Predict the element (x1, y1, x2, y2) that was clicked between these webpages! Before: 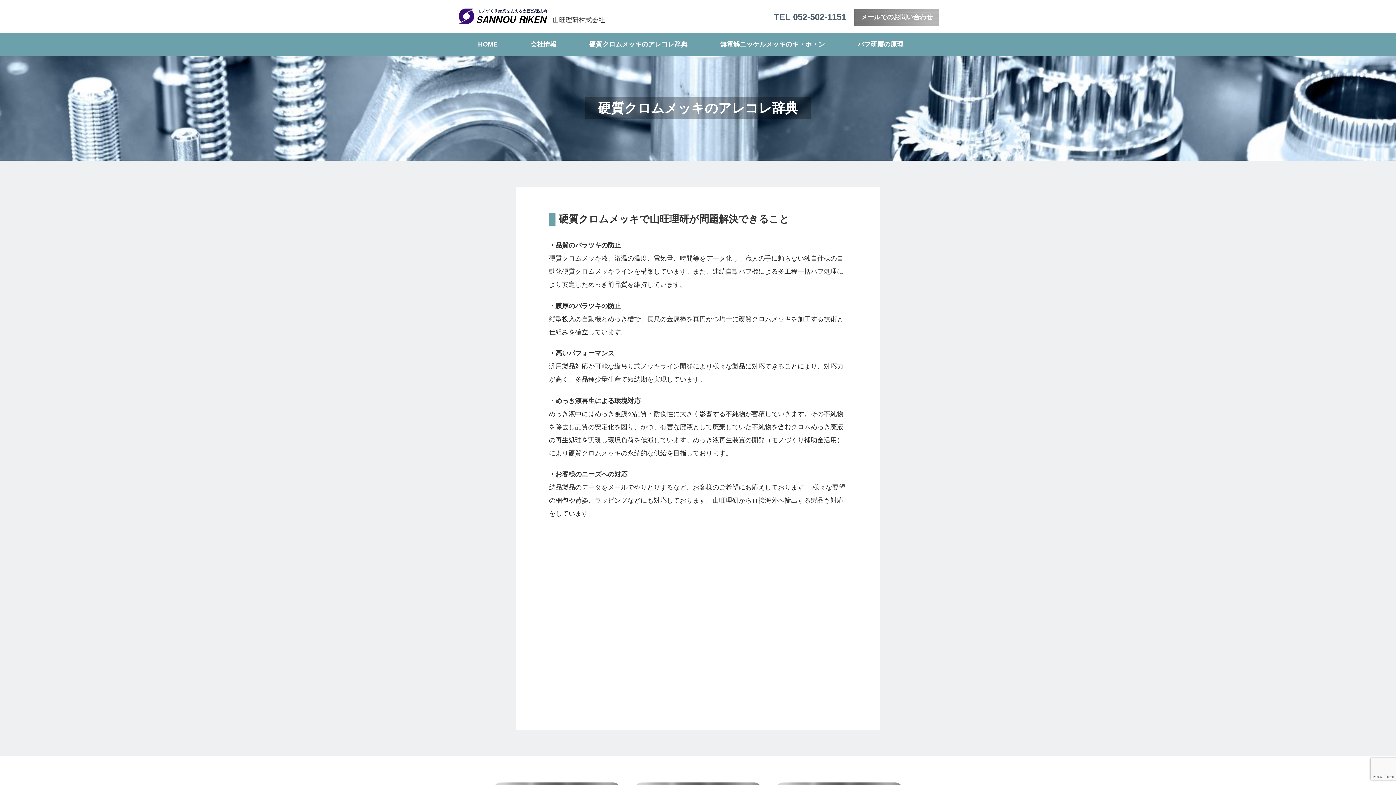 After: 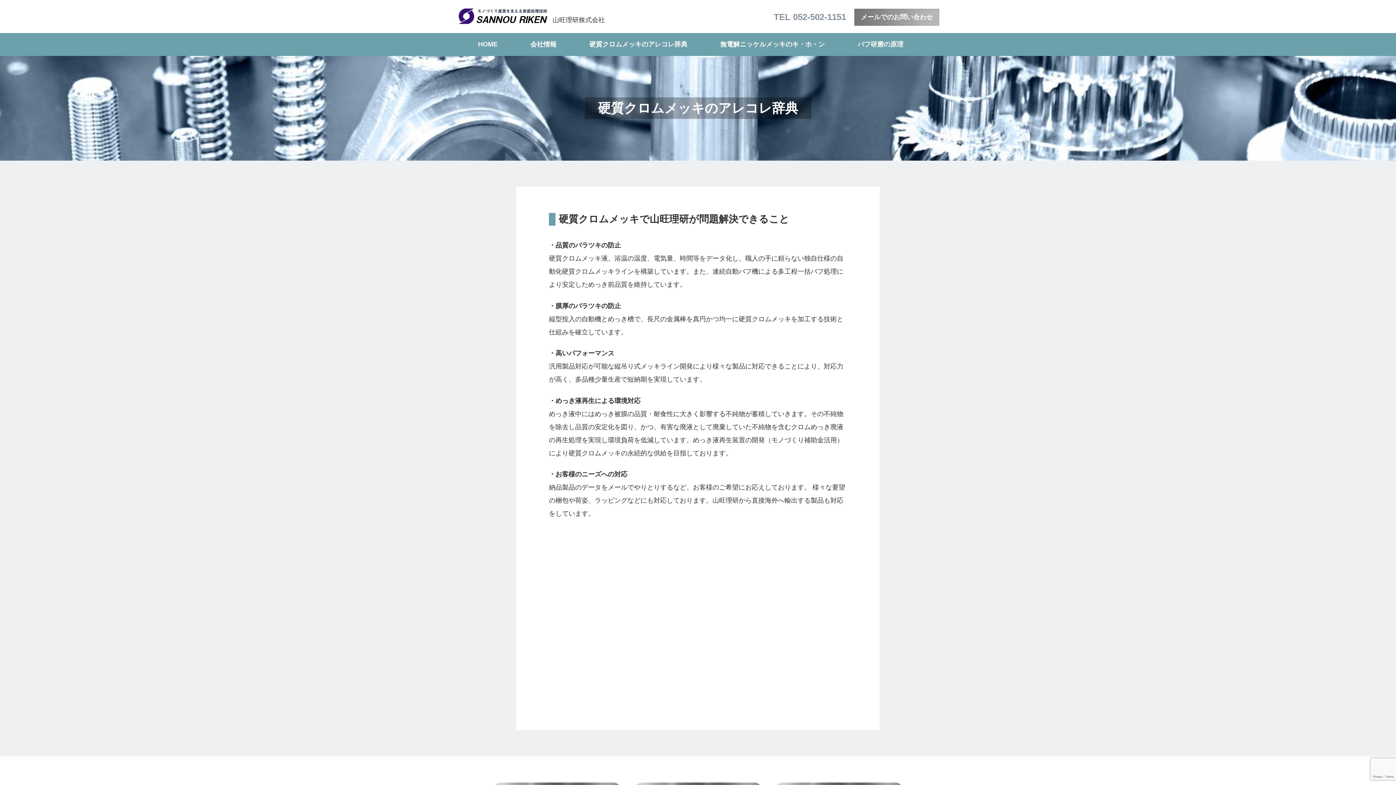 Action: bbox: (774, 12, 846, 21) label: TEL 052-502-1151